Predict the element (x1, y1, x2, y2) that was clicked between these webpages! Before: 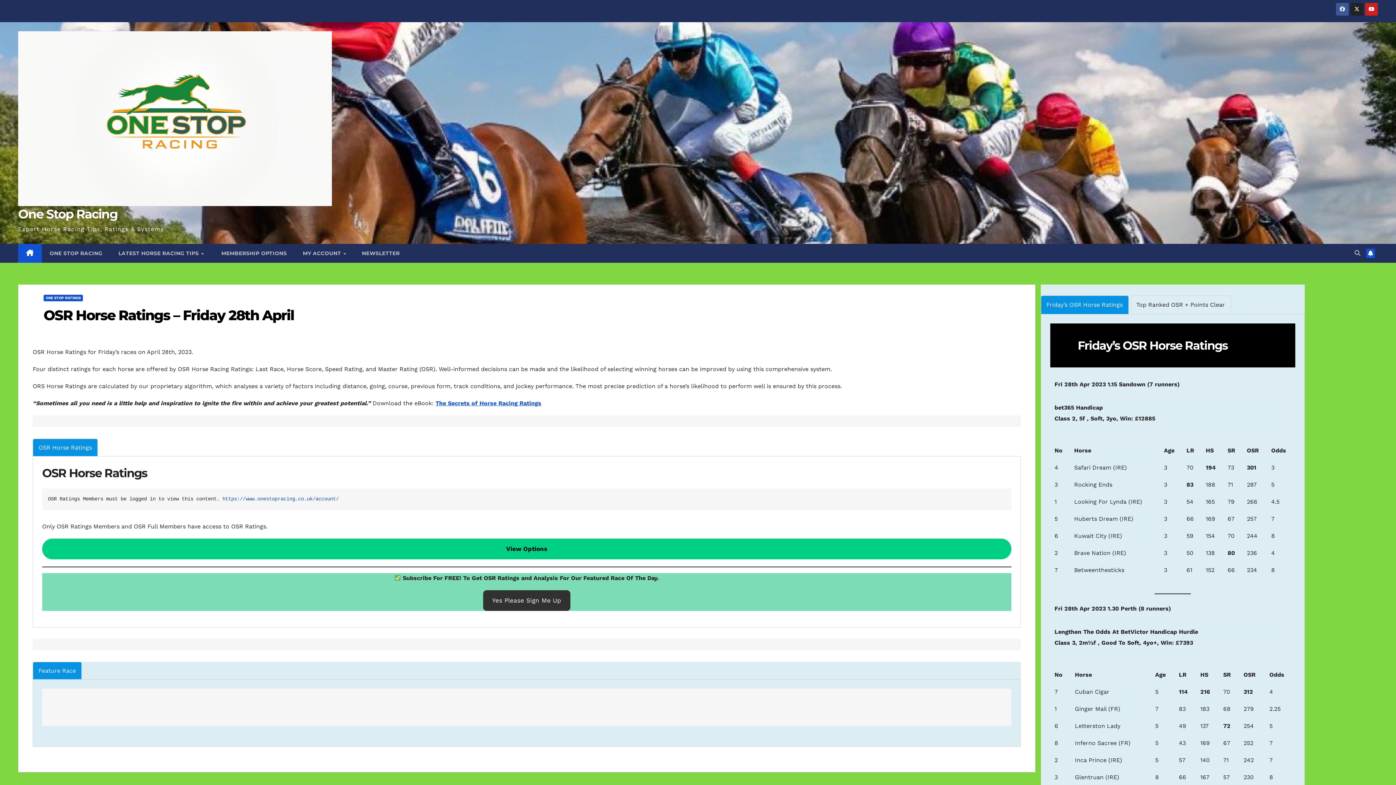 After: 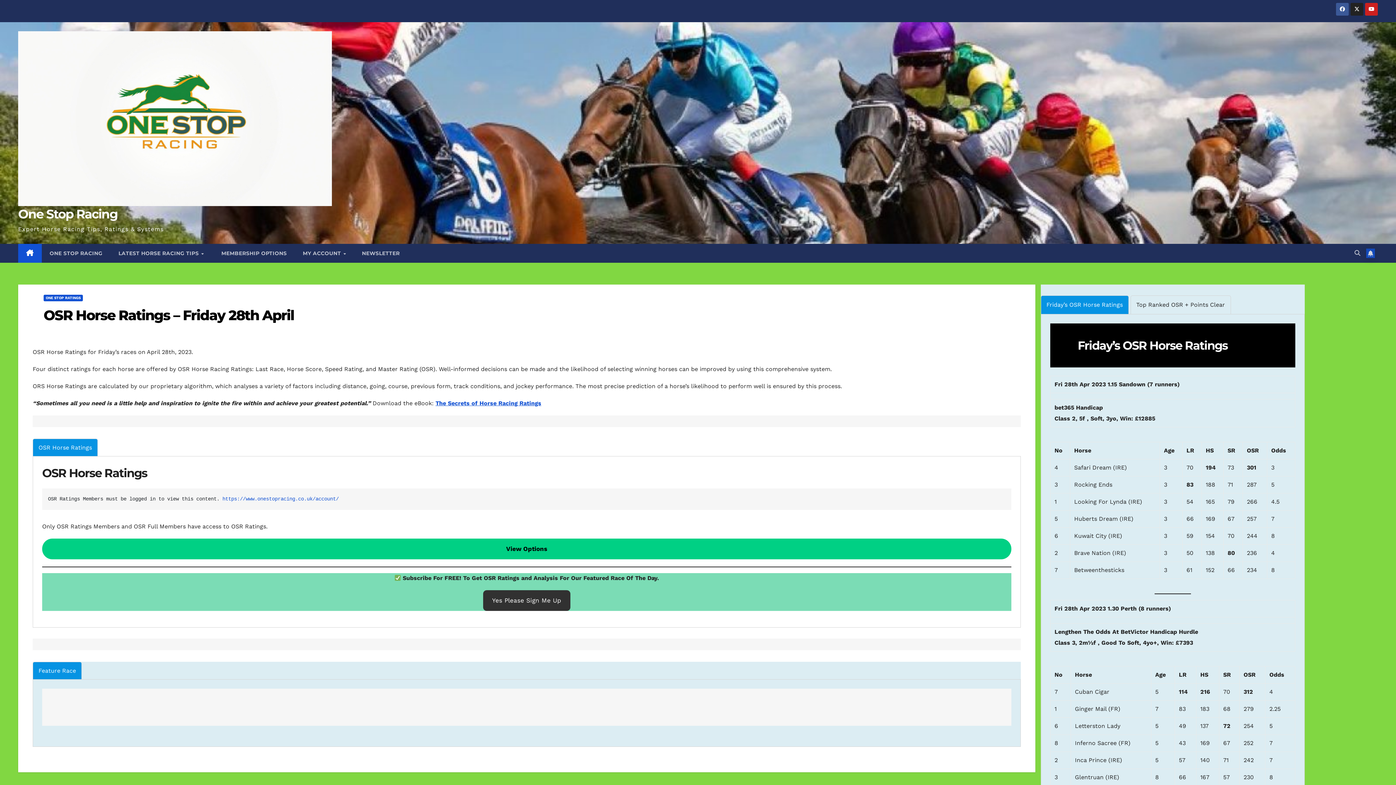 Action: bbox: (1366, 248, 1375, 258)